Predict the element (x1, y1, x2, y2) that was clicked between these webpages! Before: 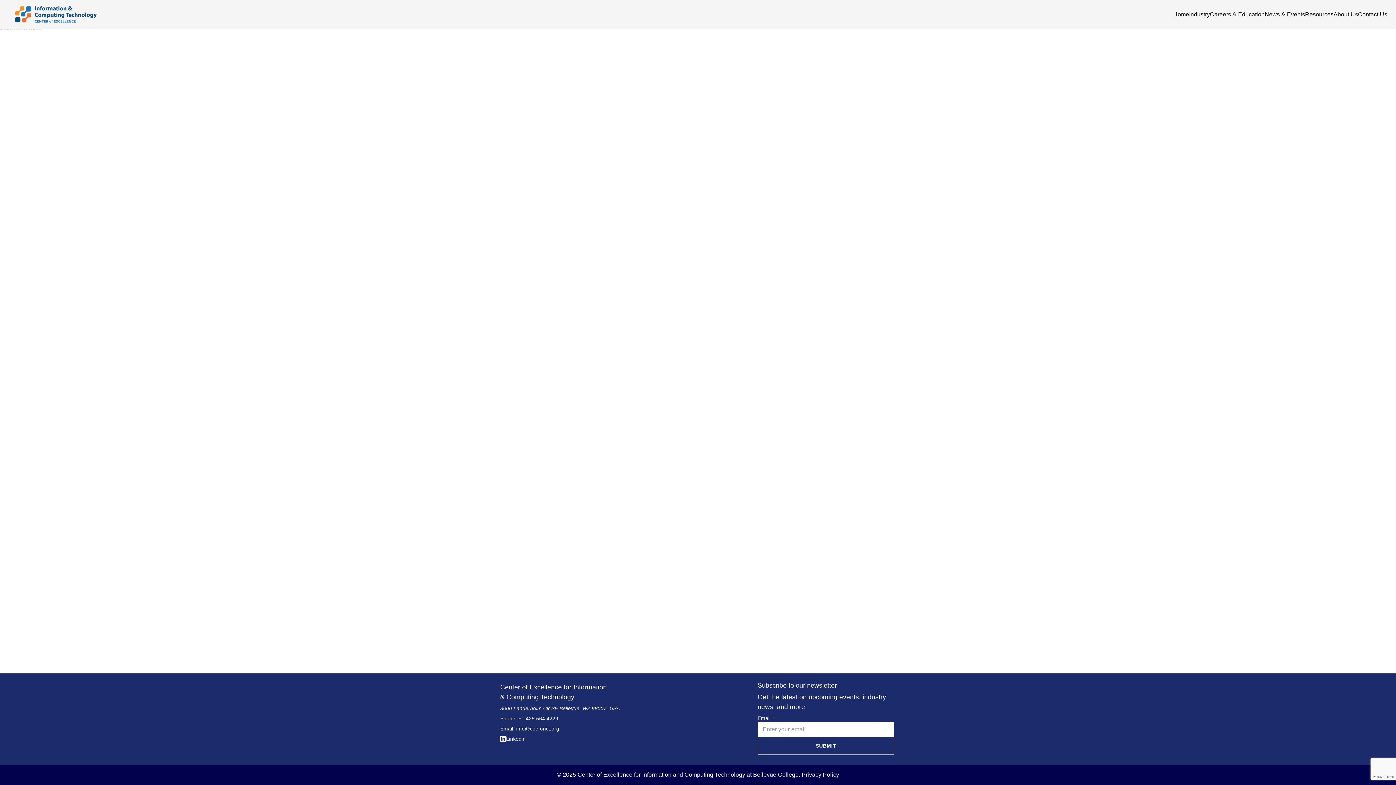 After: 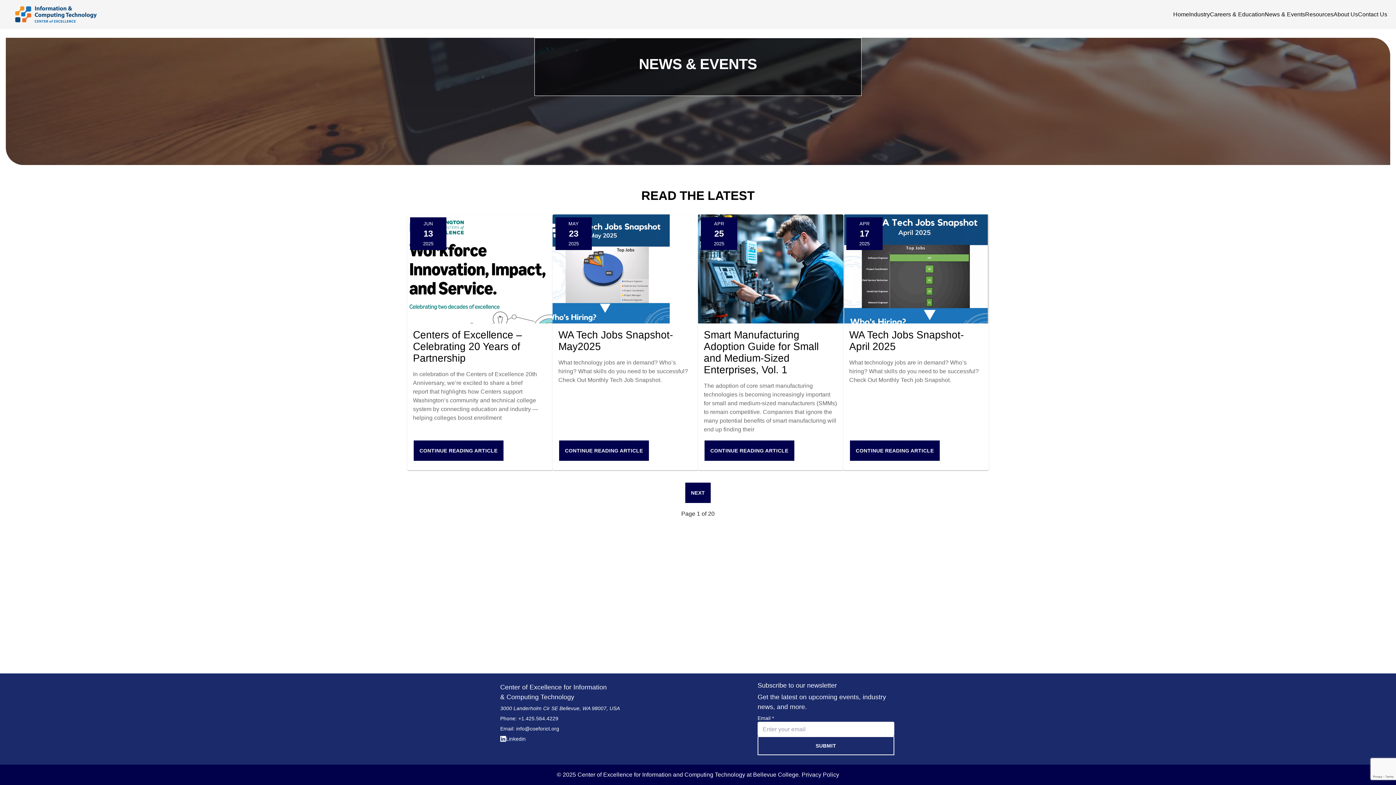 Action: label: News & Events bbox: (1265, 10, 1305, 18)